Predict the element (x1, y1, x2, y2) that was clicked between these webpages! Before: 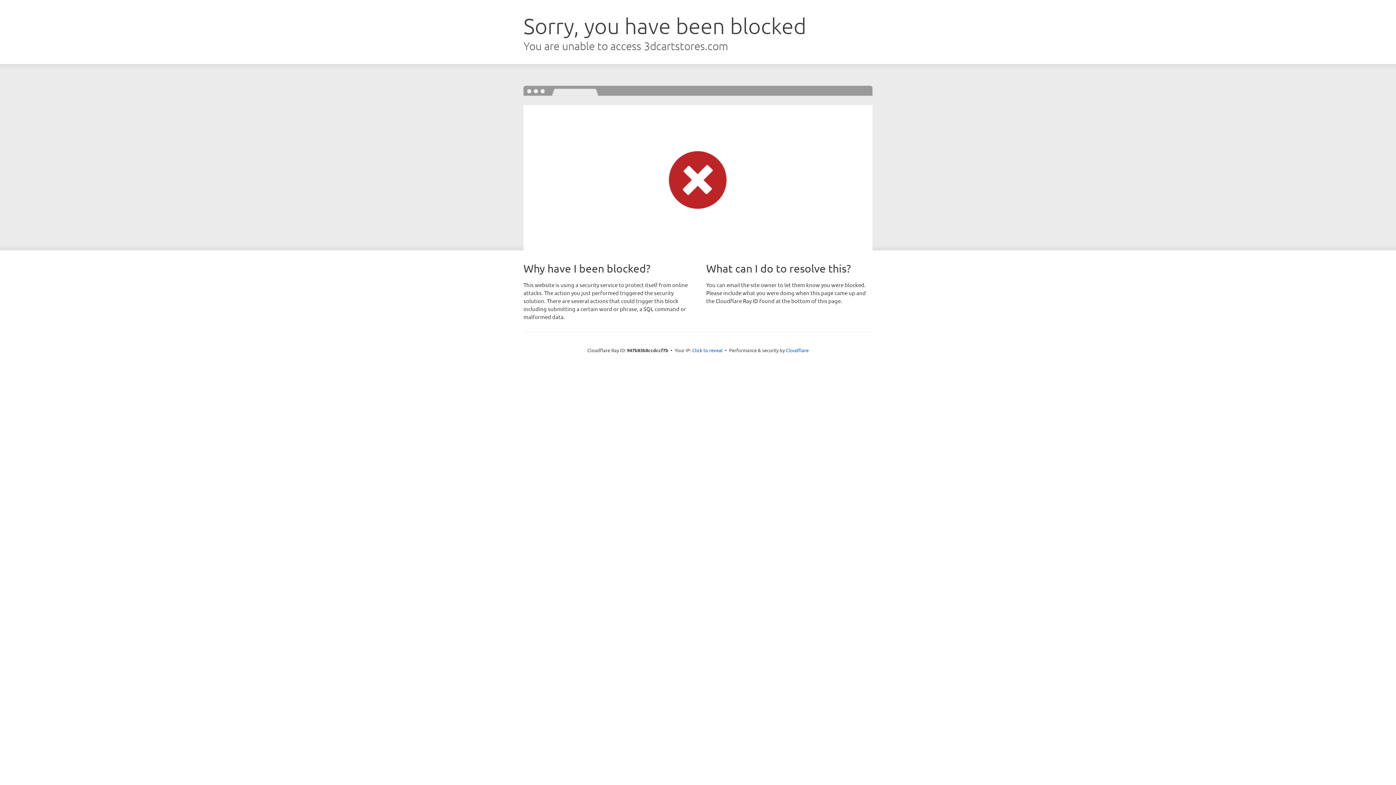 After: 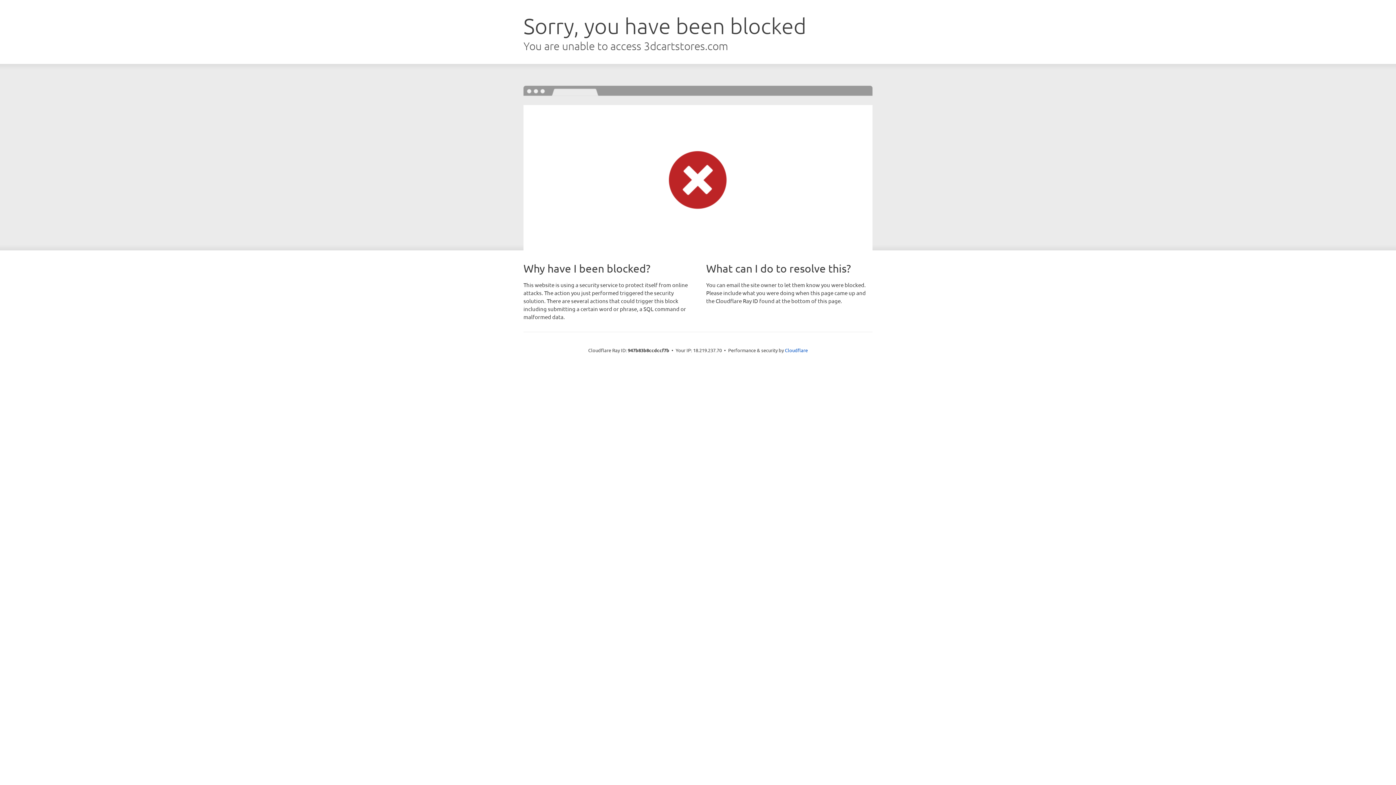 Action: label: Click to reveal bbox: (692, 346, 722, 353)